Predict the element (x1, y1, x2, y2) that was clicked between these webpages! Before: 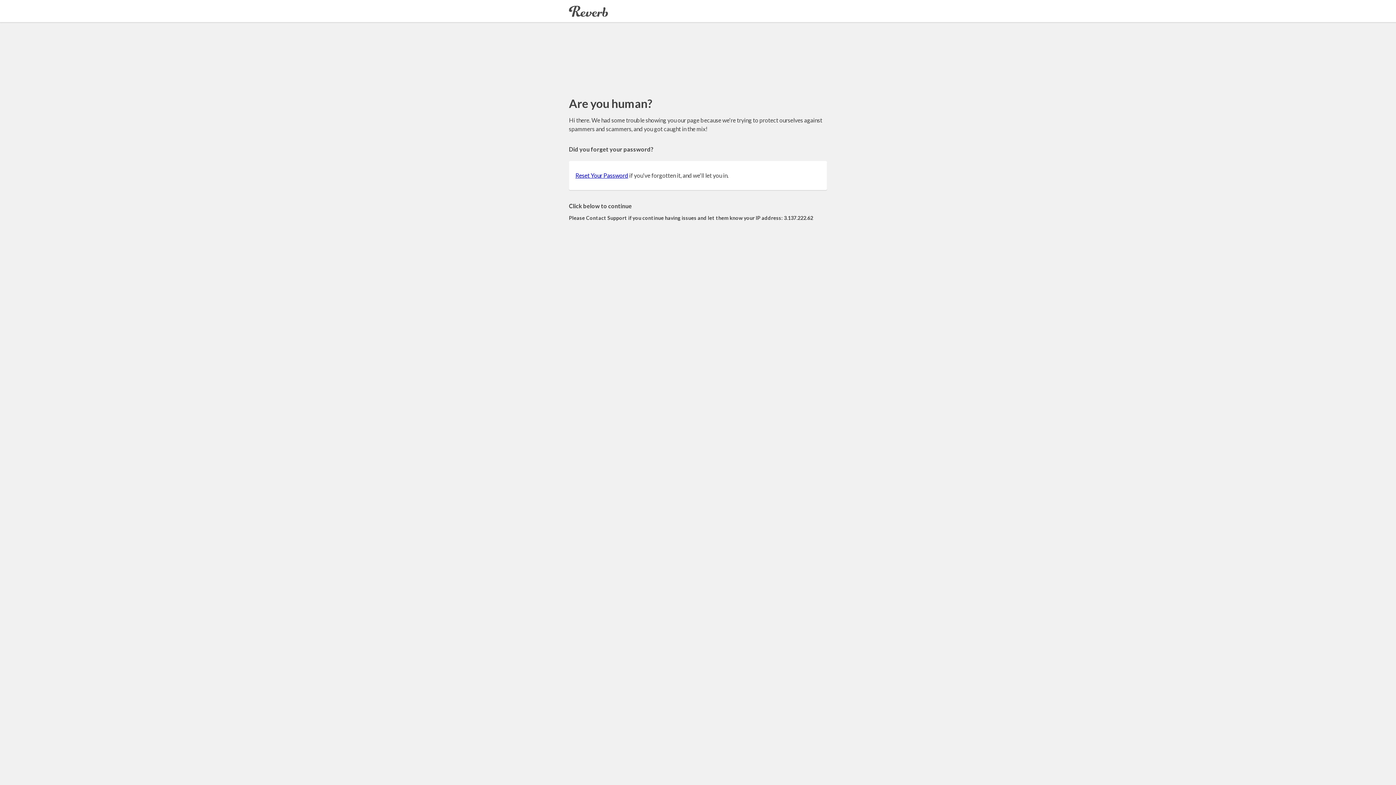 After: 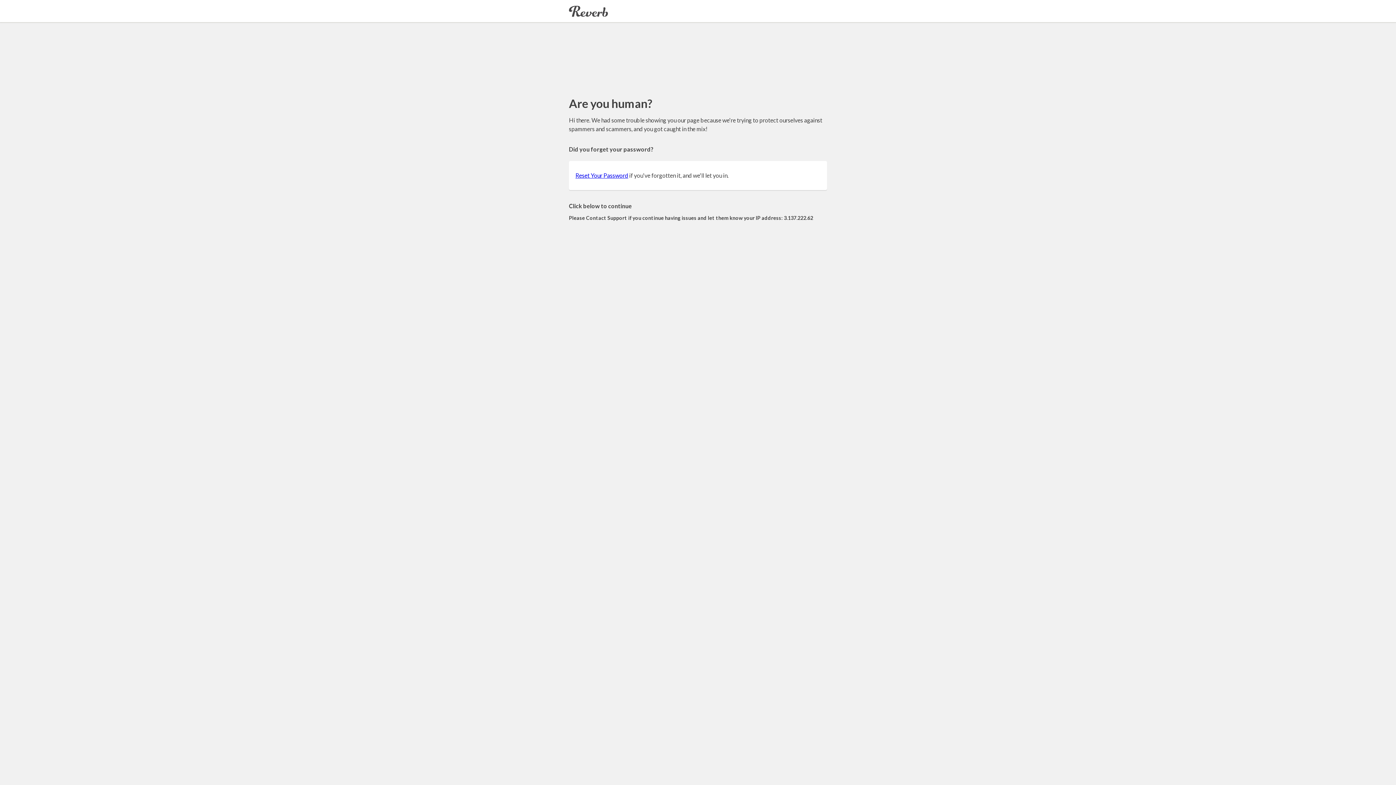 Action: bbox: (575, 172, 628, 178) label: Reset Your Password